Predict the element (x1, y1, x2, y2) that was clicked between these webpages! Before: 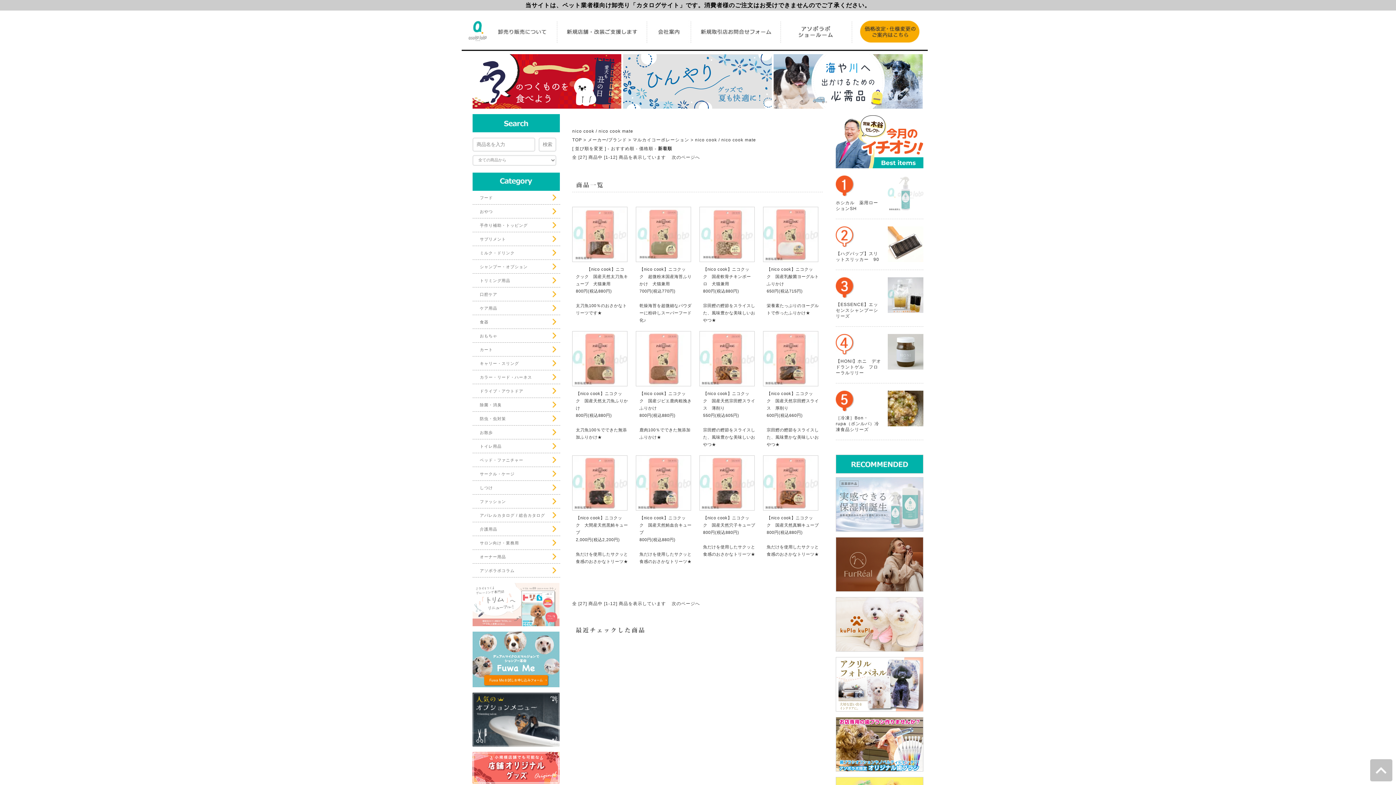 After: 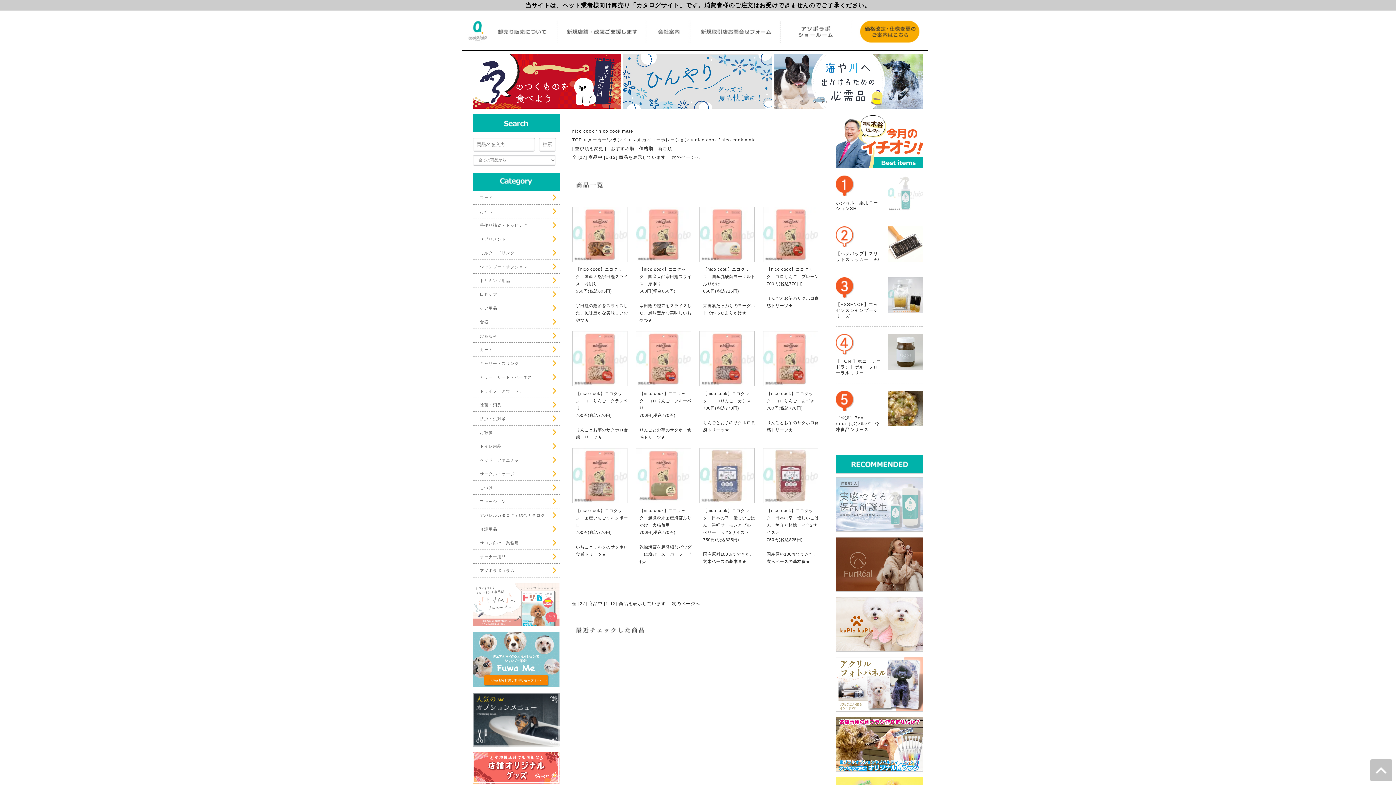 Action: bbox: (639, 146, 653, 151) label: 価格順